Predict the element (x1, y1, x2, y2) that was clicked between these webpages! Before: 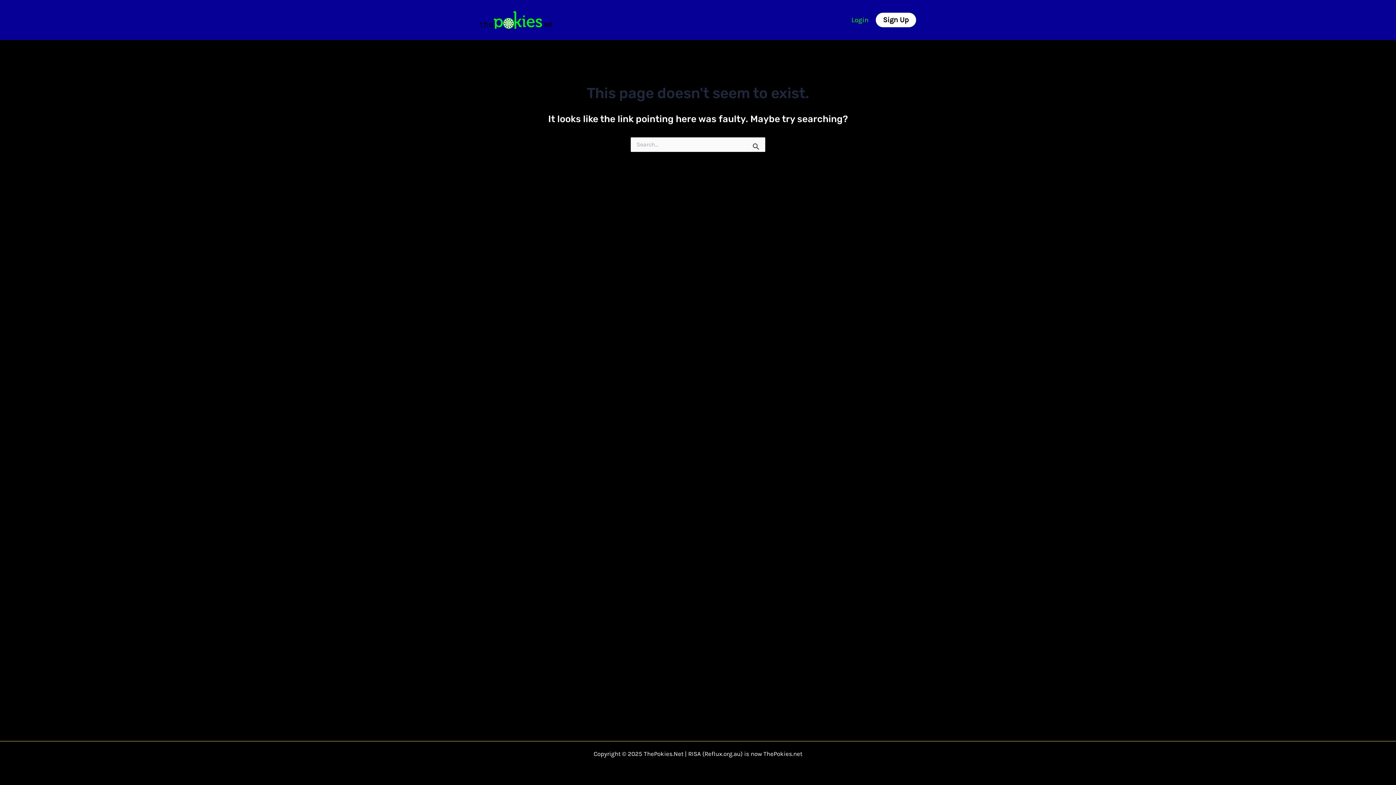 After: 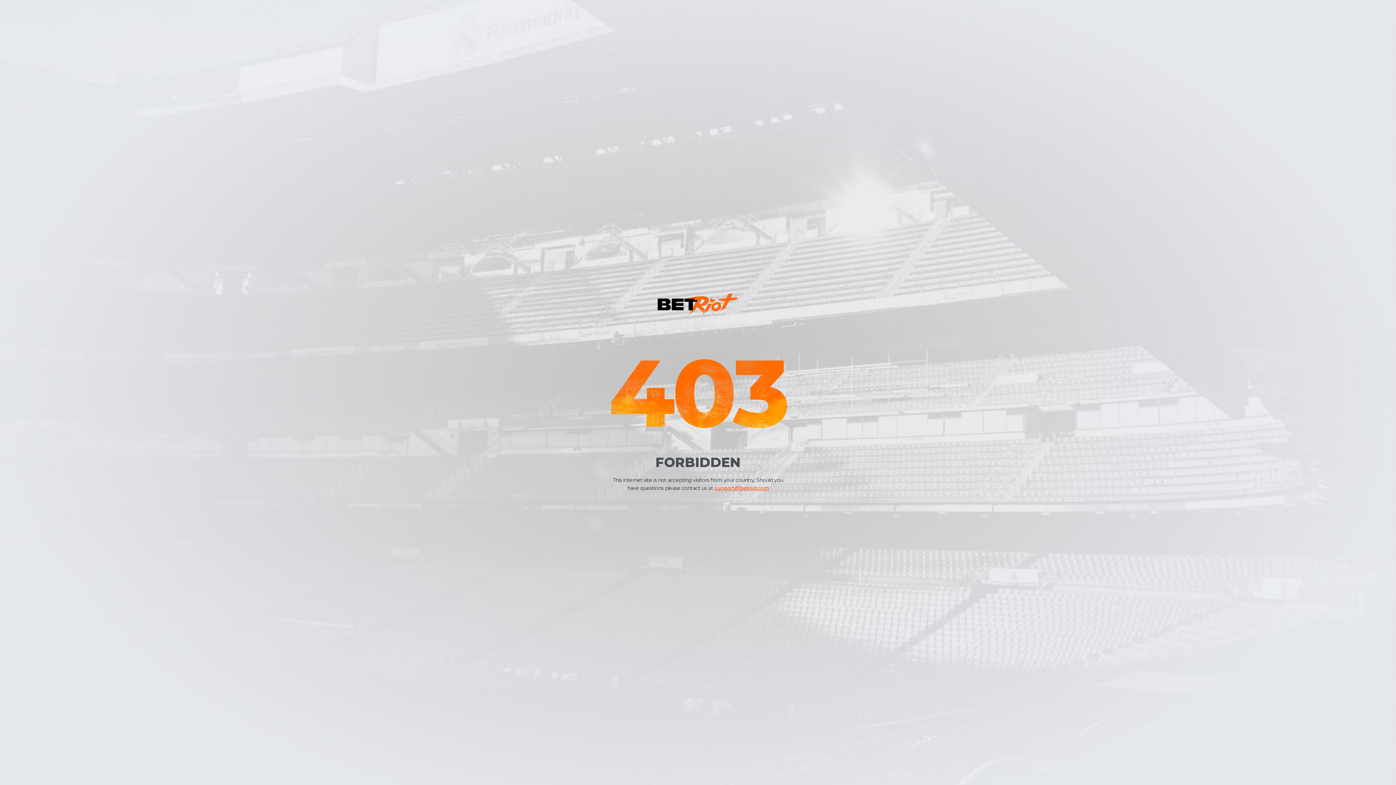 Action: label: Login bbox: (851, 17, 868, 23)